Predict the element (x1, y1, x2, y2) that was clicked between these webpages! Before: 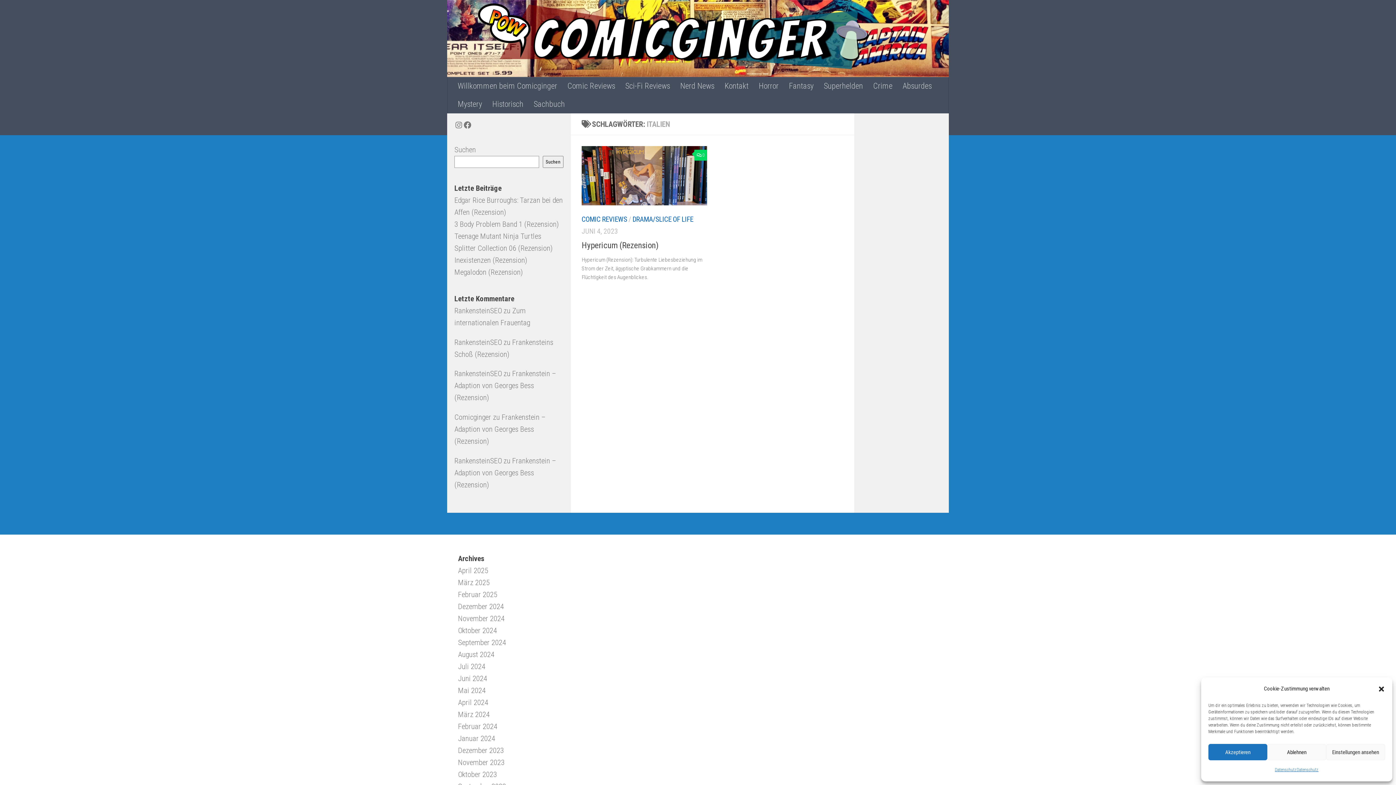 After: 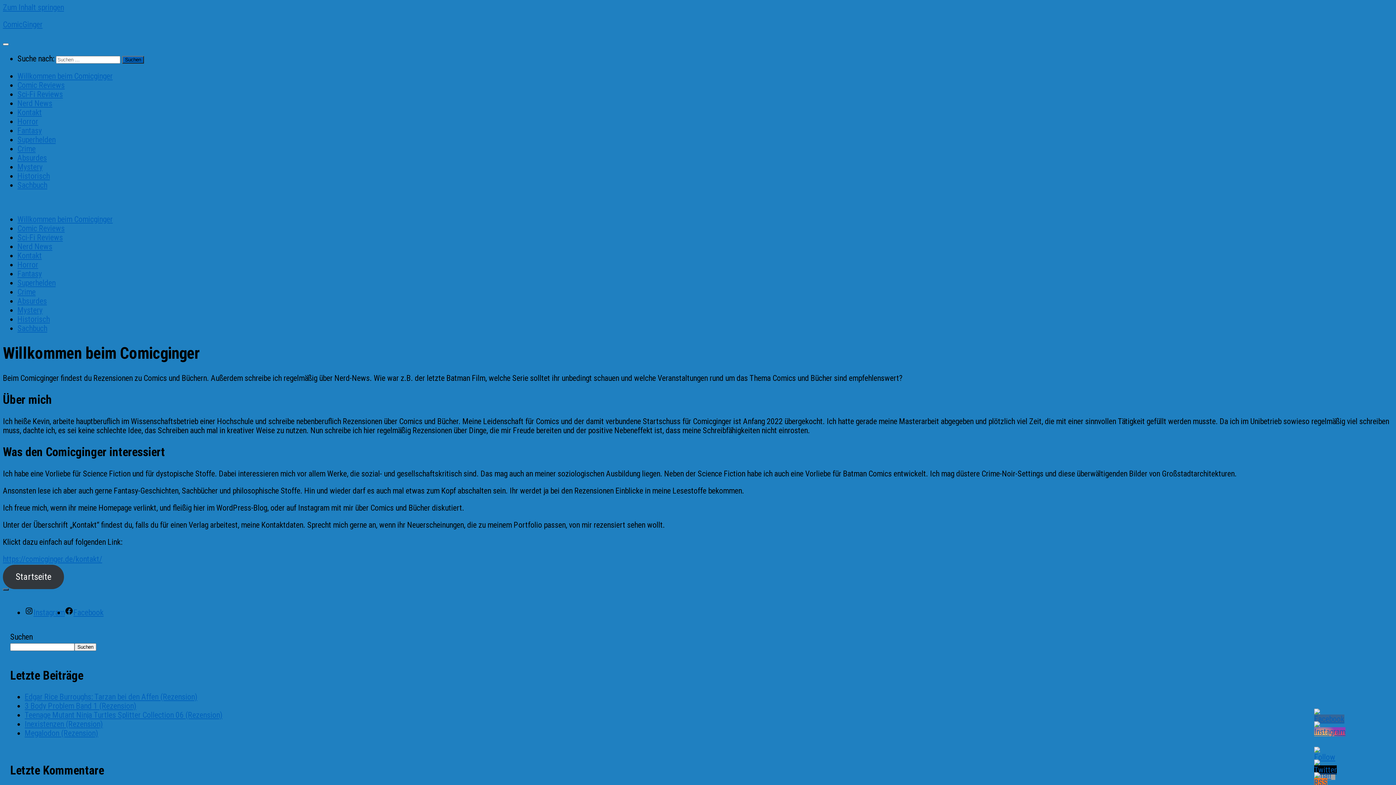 Action: label: Willkommen beim Comicginger bbox: (452, 77, 562, 95)